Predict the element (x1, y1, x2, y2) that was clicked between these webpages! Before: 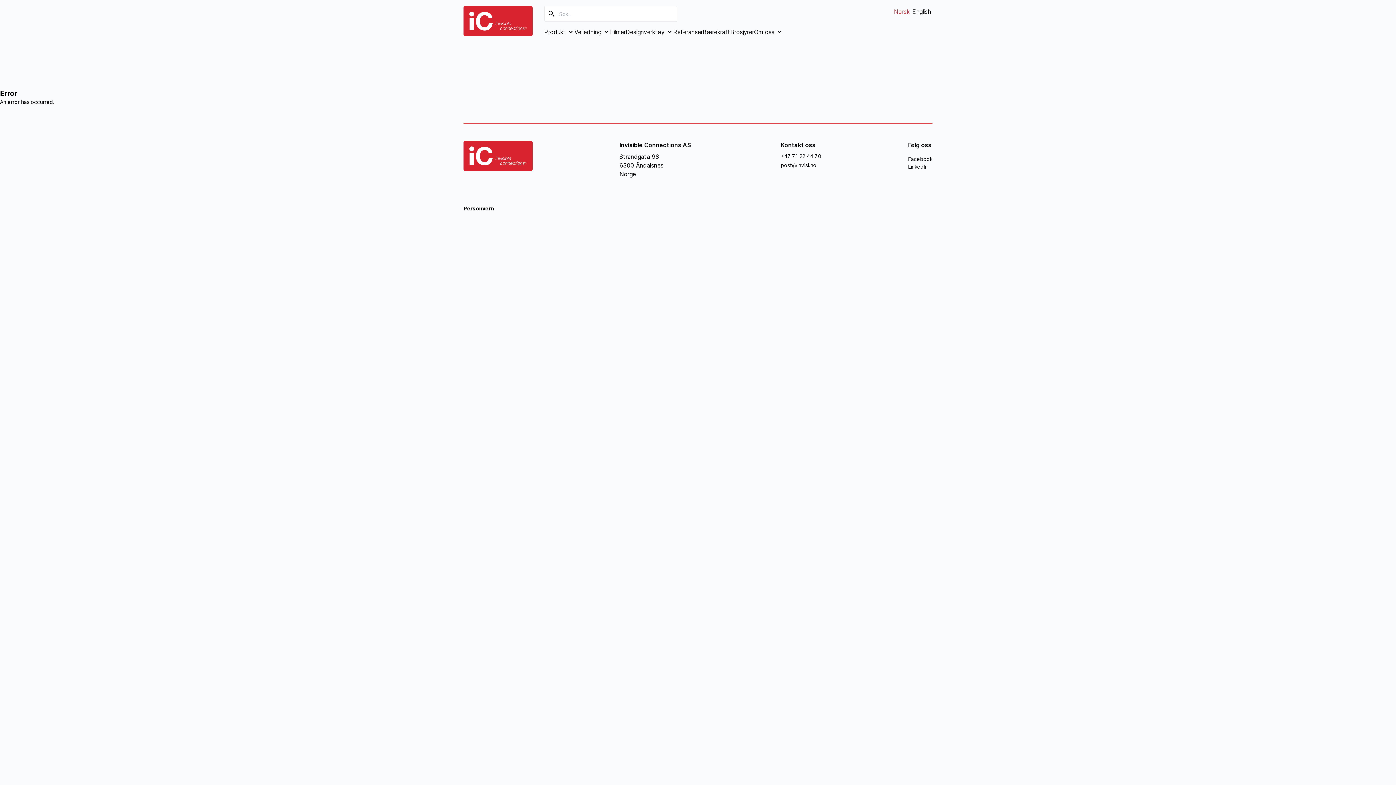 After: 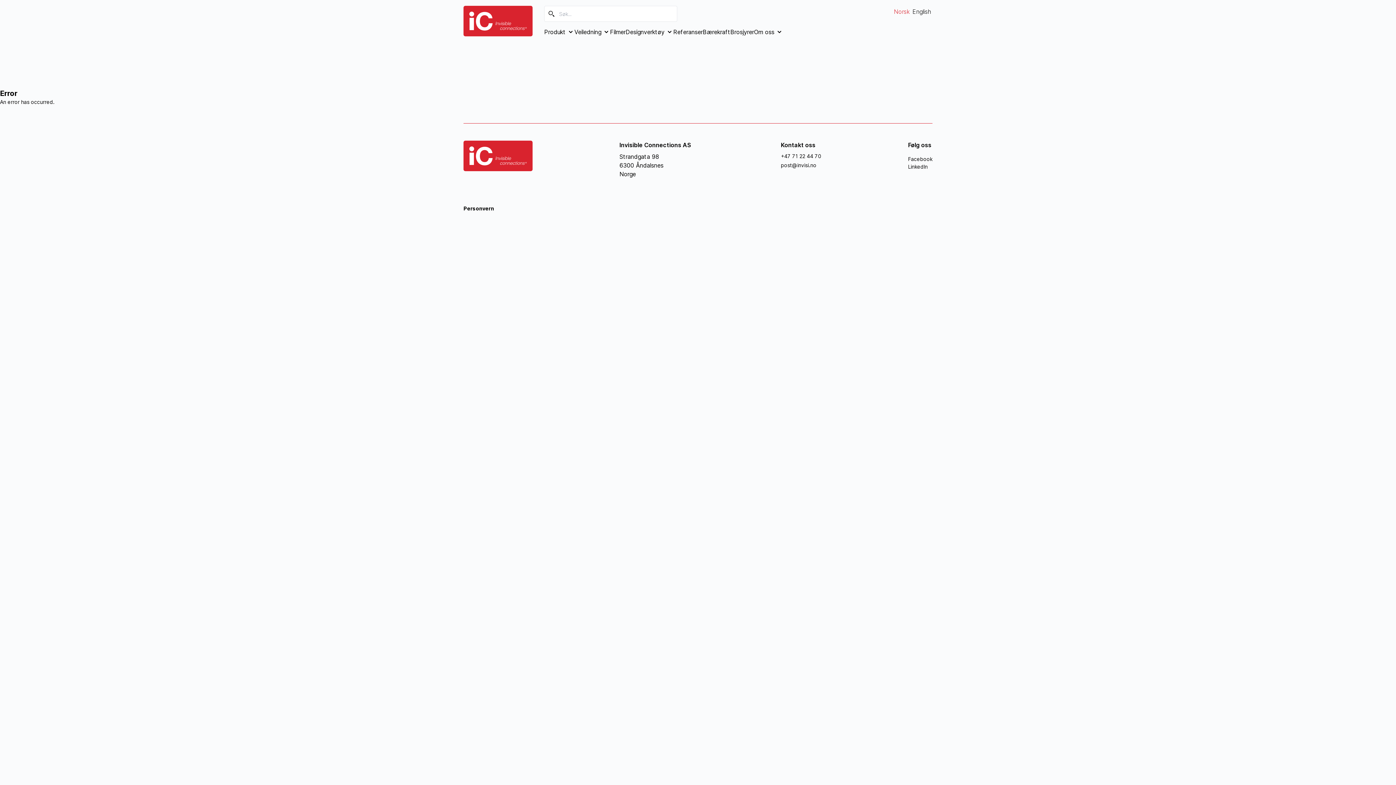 Action: label: LinkedIn bbox: (908, 162, 932, 170)